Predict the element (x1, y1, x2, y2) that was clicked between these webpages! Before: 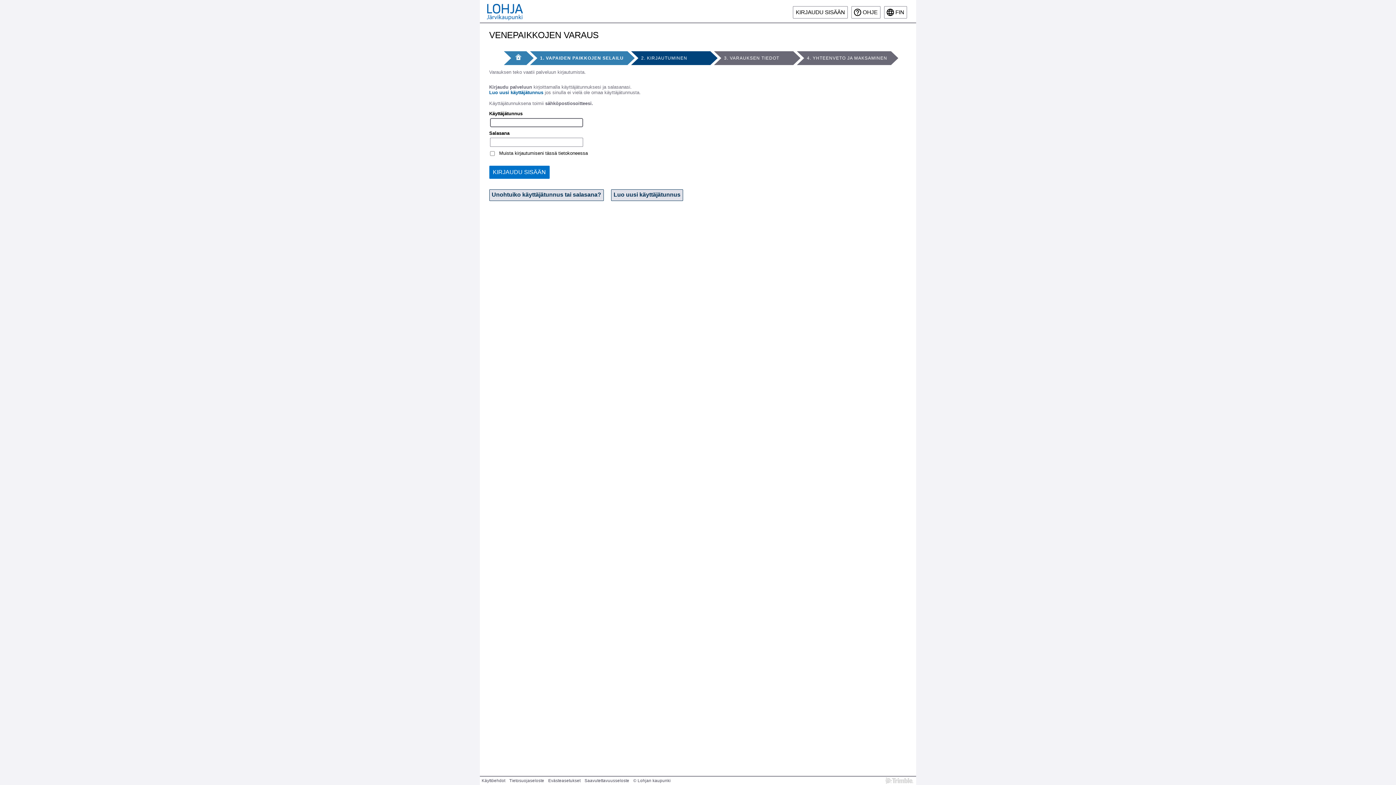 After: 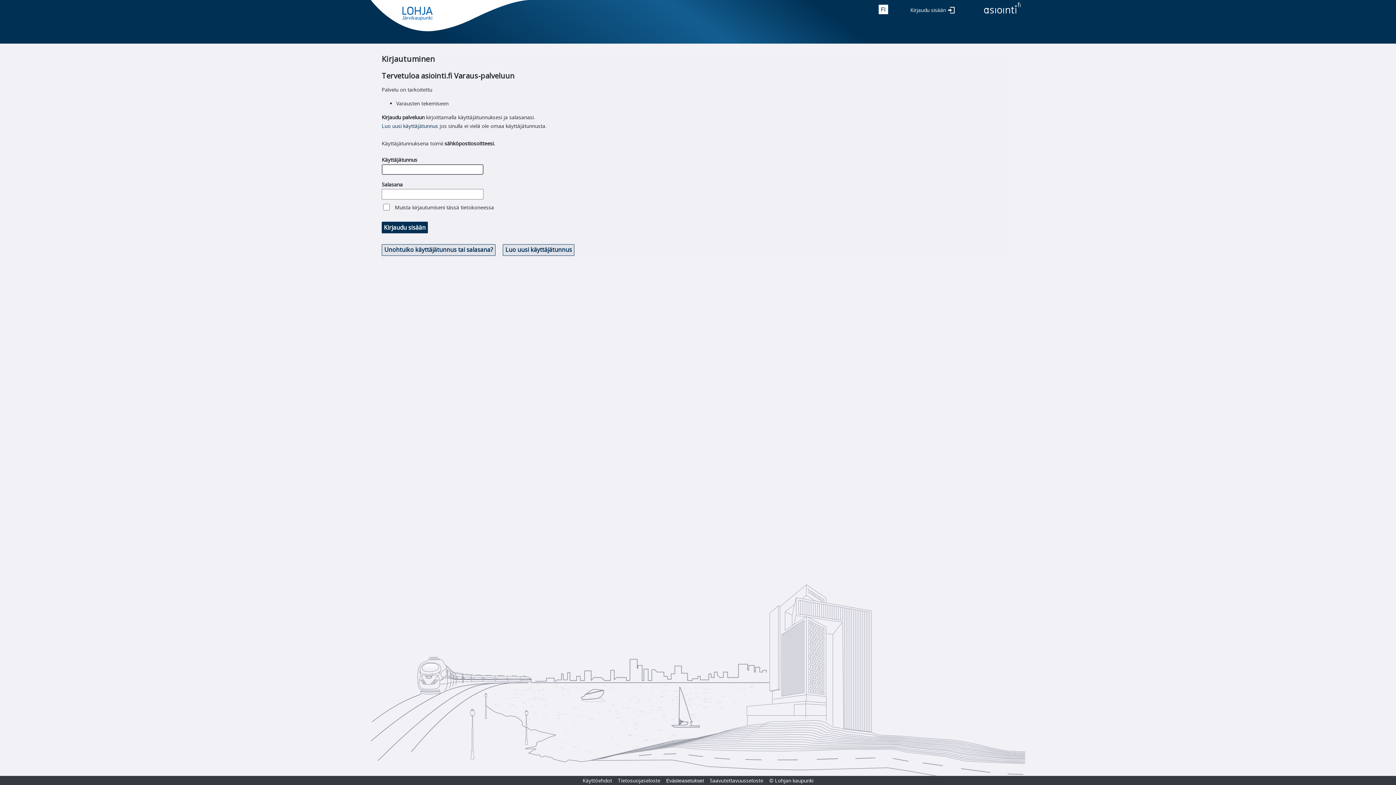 Action: bbox: (793, 6, 848, 18) label: KIRJAUDU SISÄÄN